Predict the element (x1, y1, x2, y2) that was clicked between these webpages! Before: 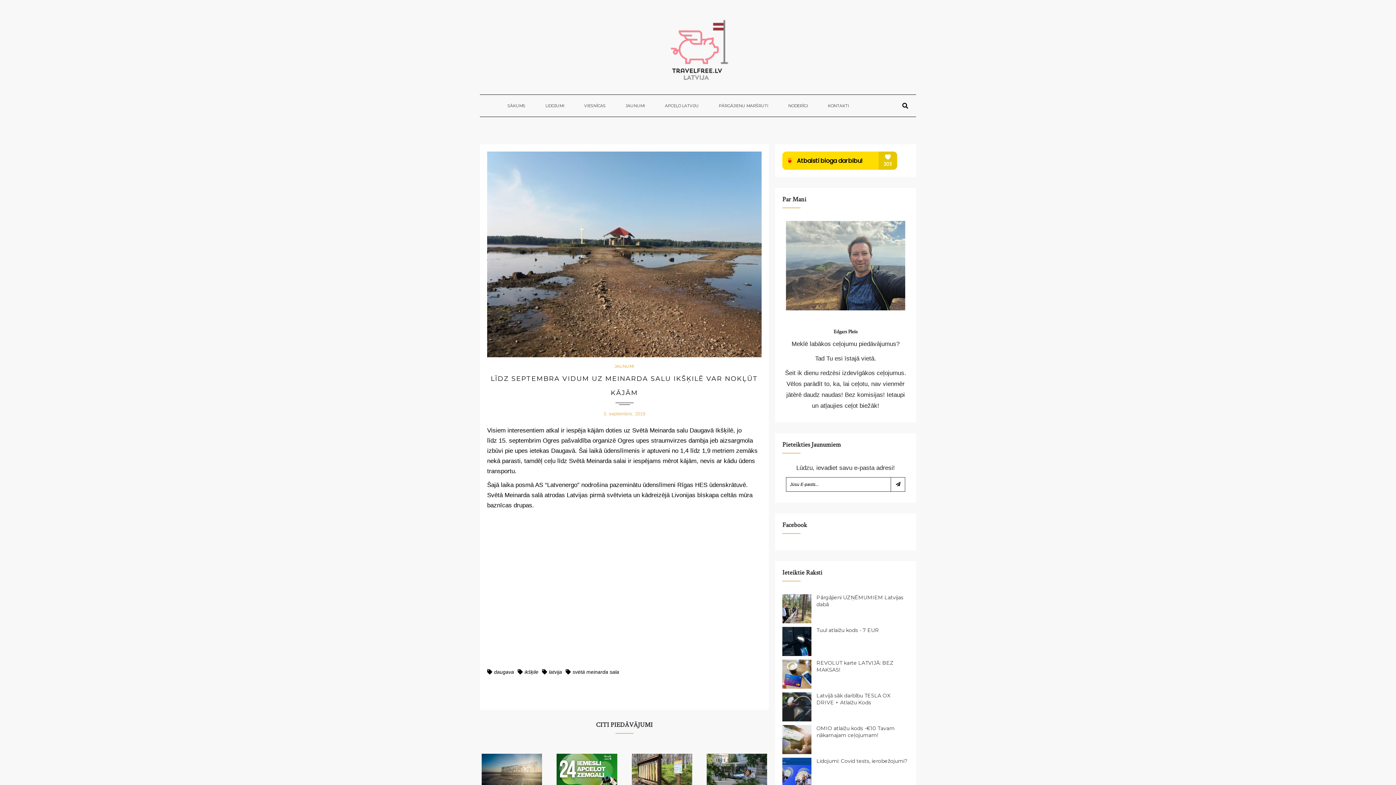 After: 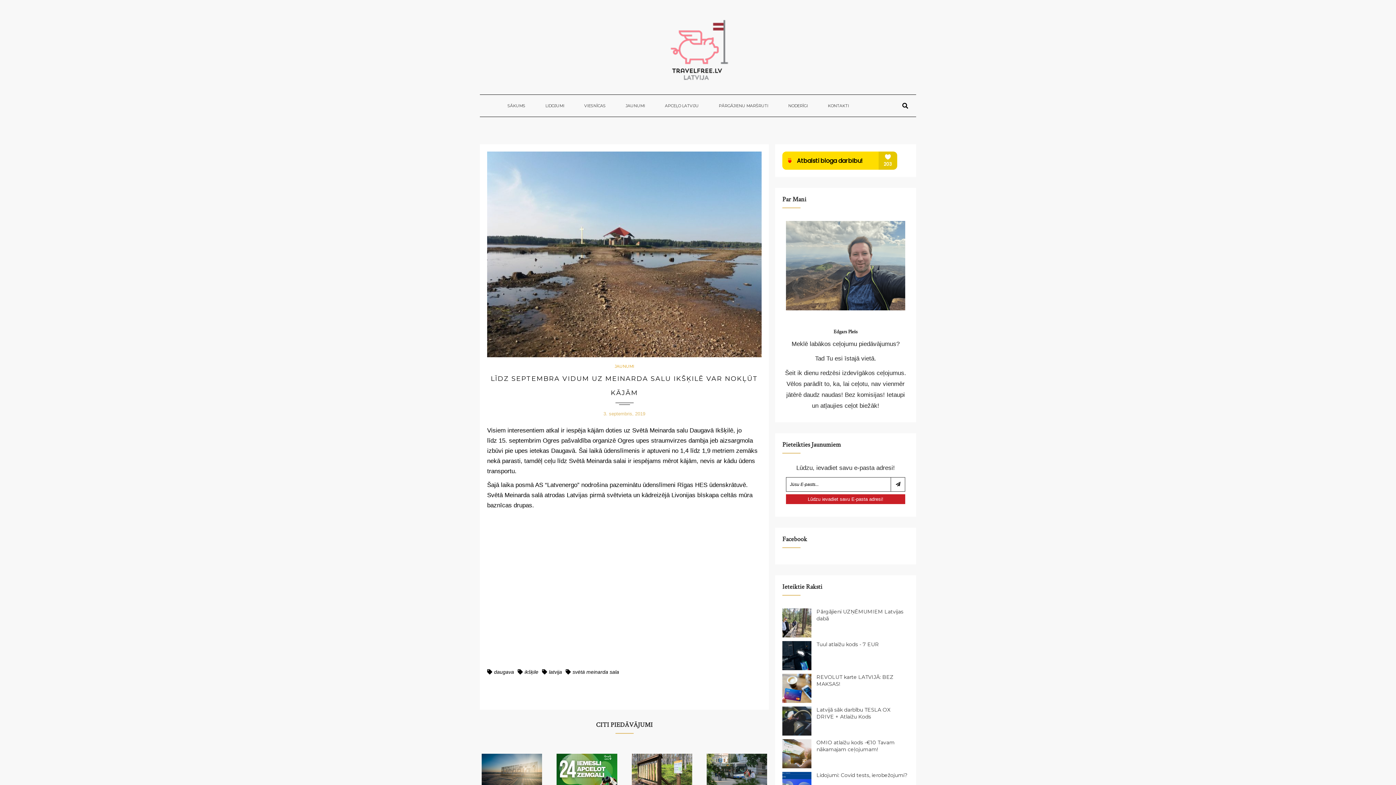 Action: bbox: (890, 477, 905, 491)